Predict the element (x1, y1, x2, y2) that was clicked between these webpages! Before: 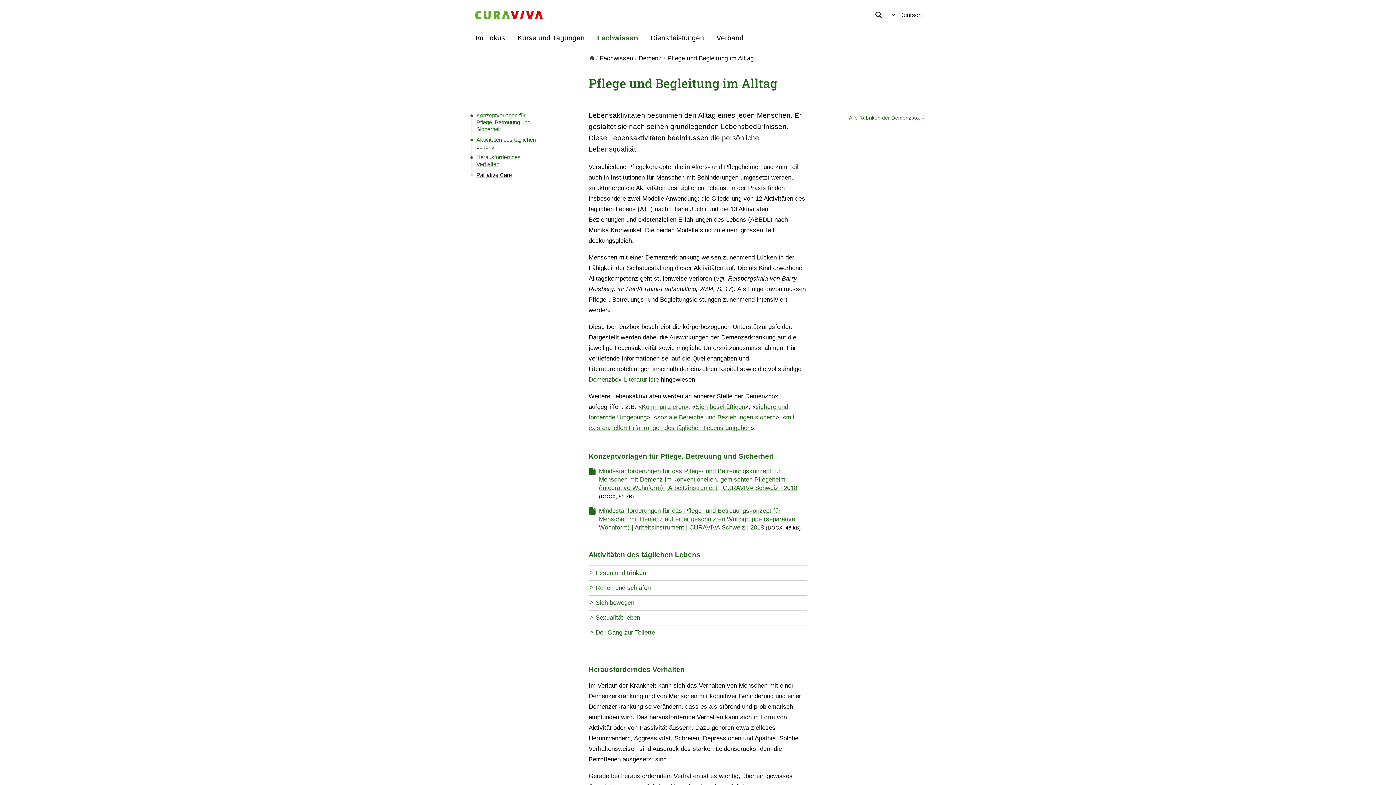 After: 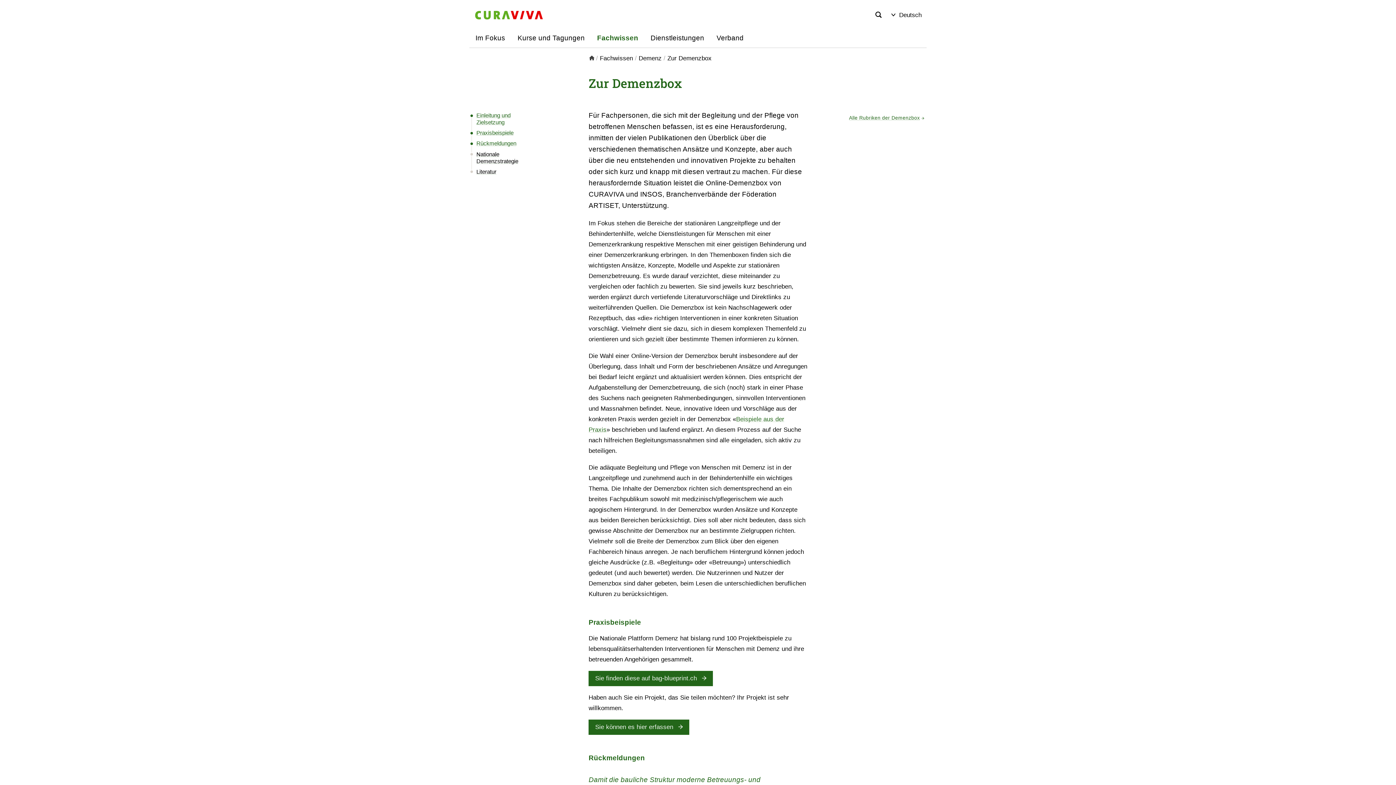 Action: label: Demenzbox-Literaturliste bbox: (588, 376, 659, 383)